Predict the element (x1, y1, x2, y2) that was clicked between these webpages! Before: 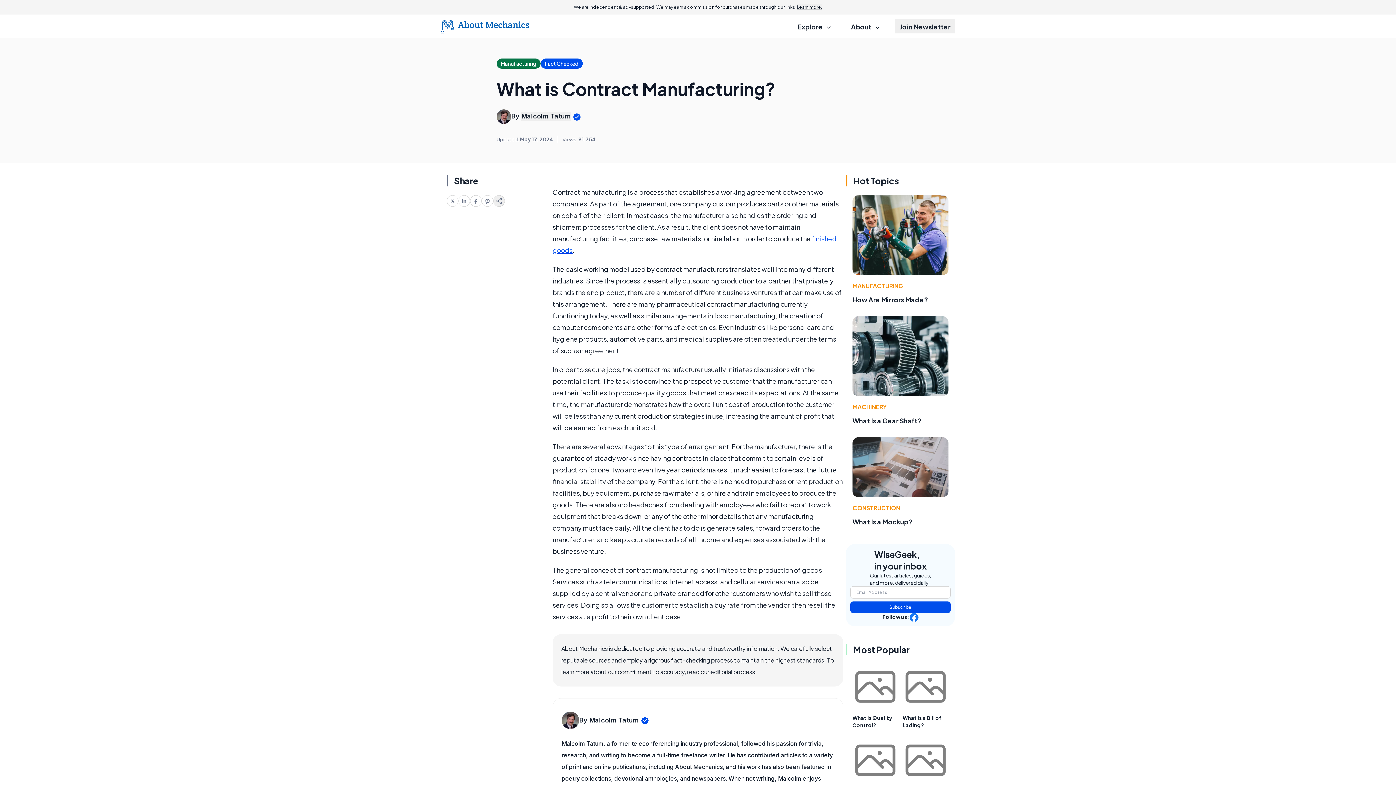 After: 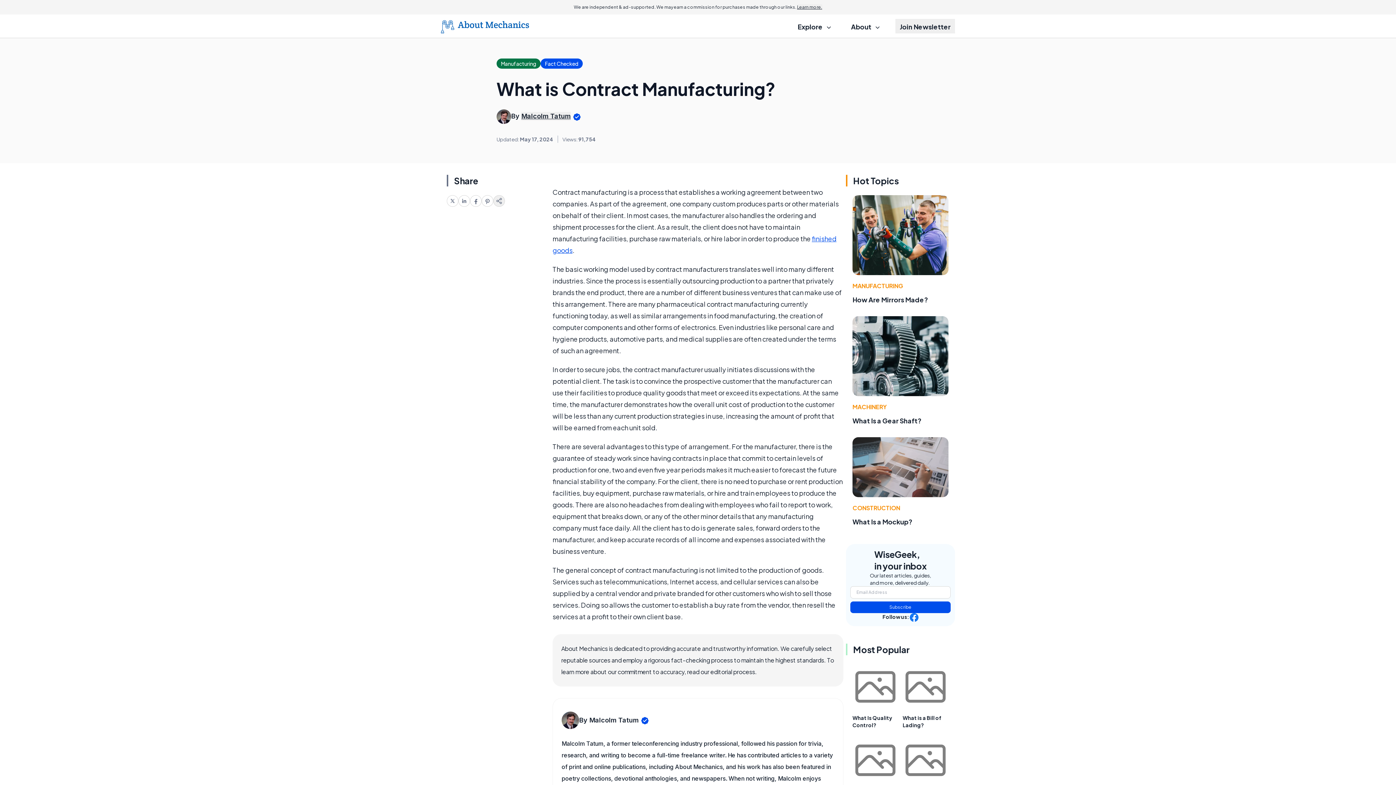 Action: bbox: (458, 195, 470, 206)